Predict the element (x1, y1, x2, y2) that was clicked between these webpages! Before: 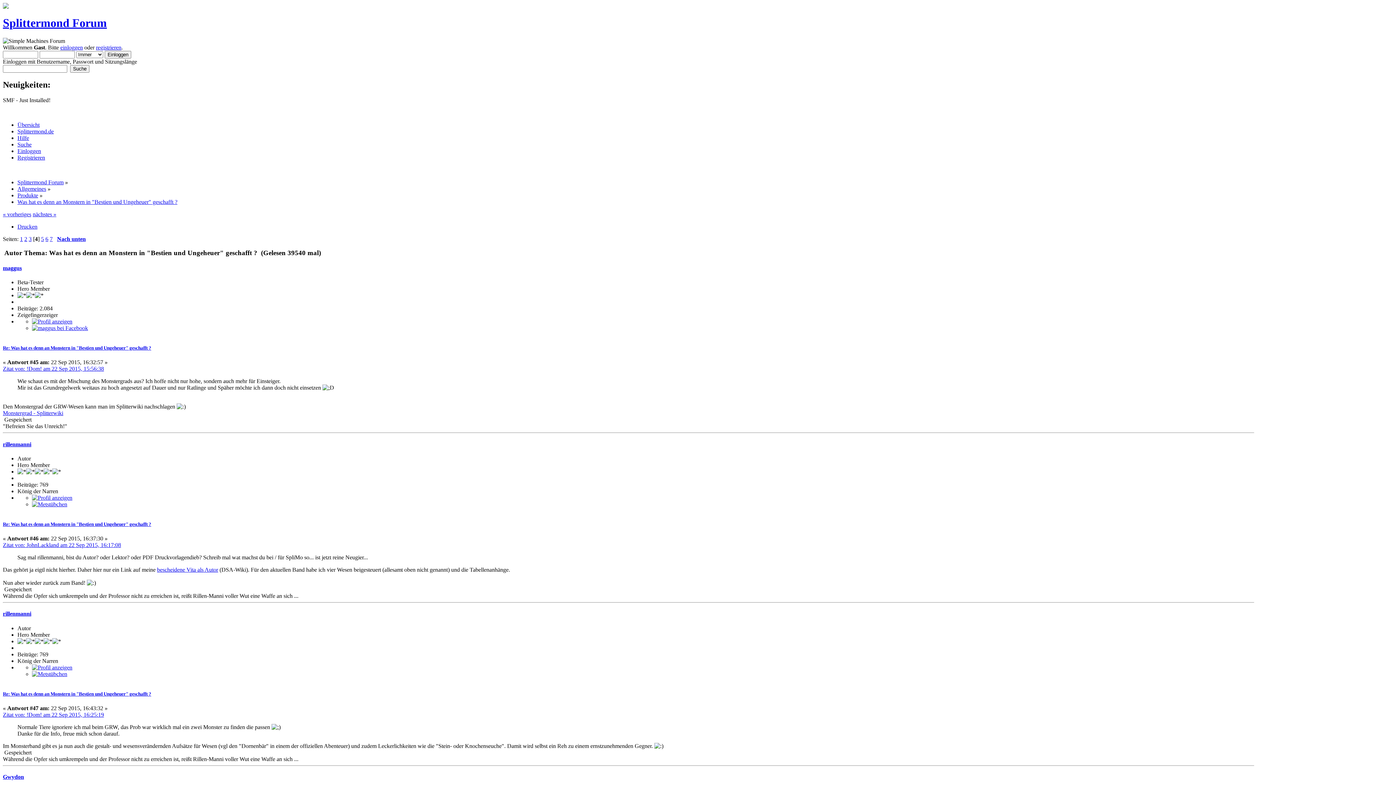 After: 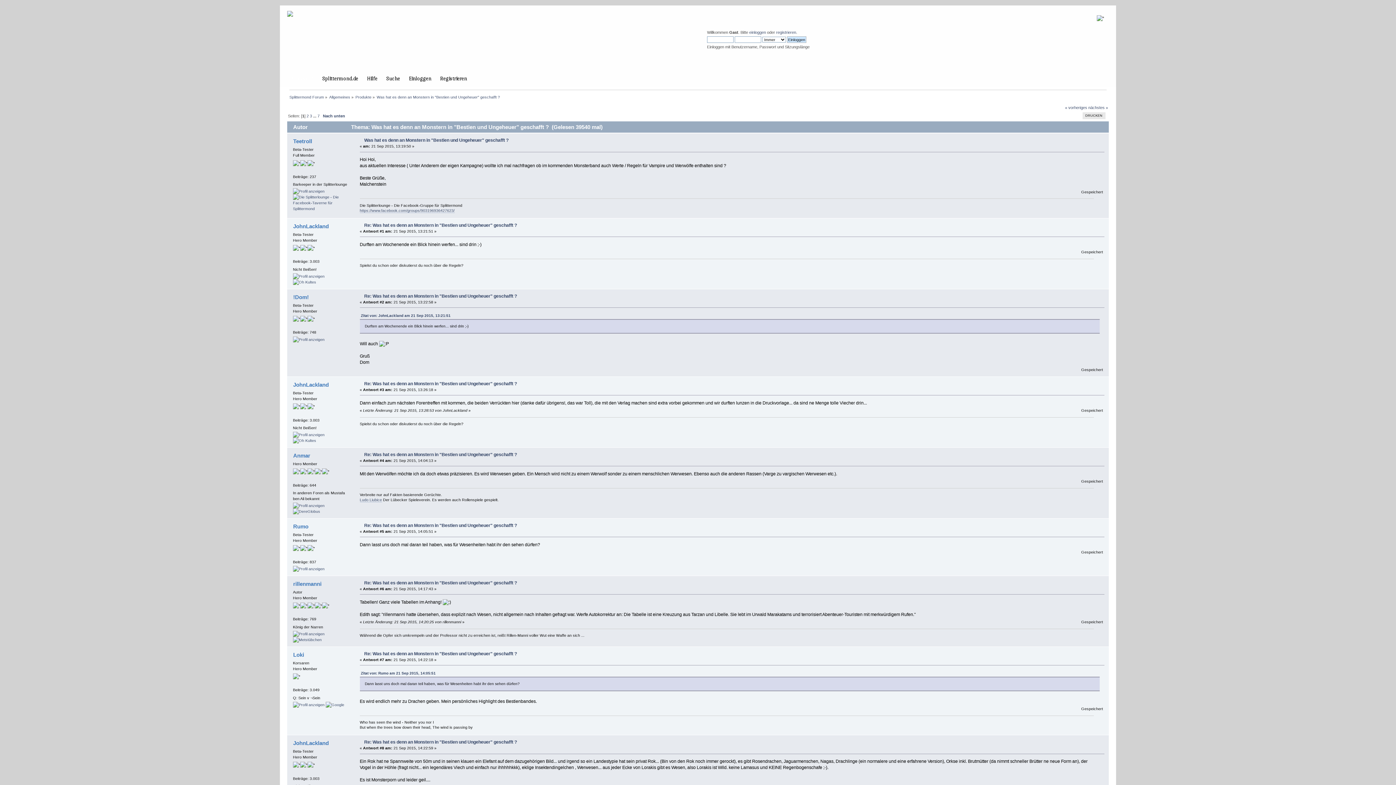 Action: label: 1 bbox: (20, 235, 22, 242)